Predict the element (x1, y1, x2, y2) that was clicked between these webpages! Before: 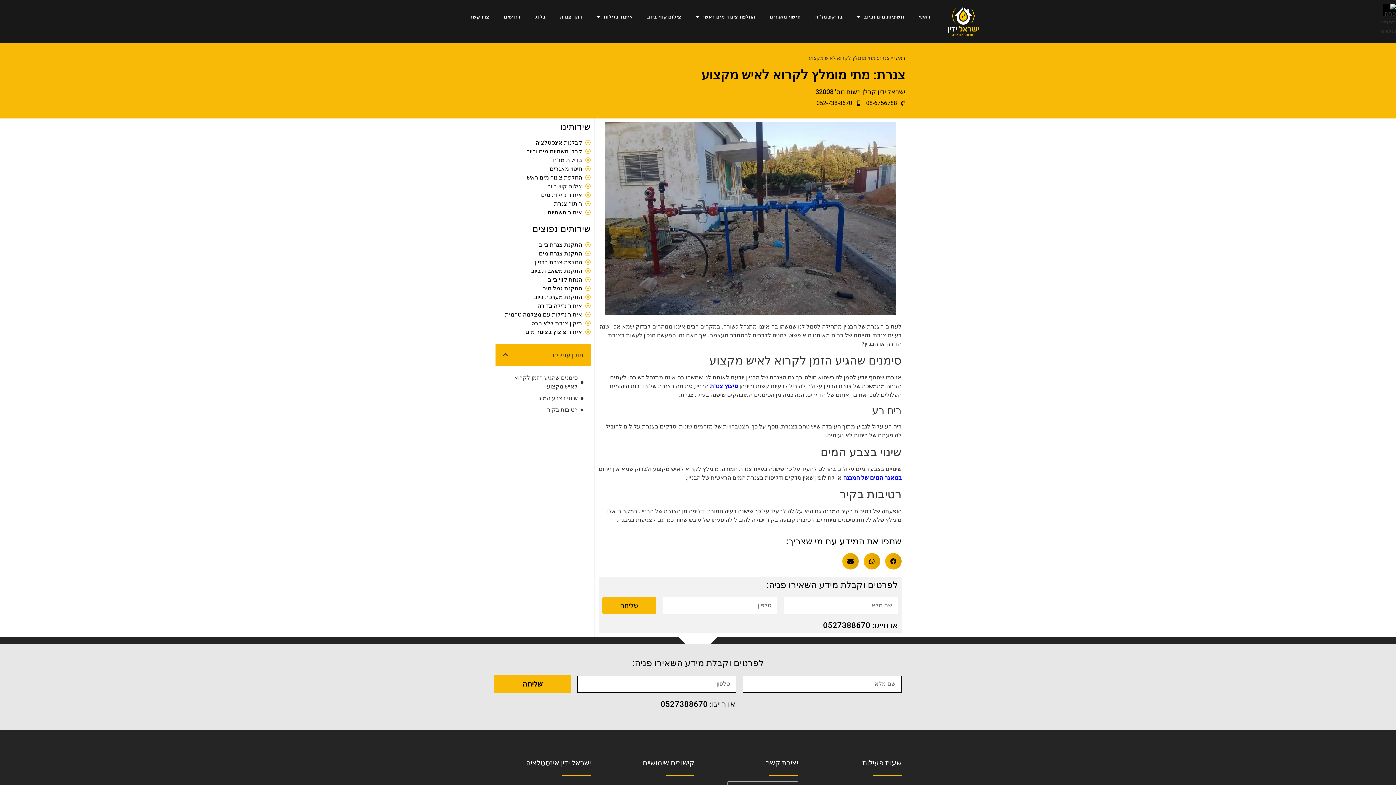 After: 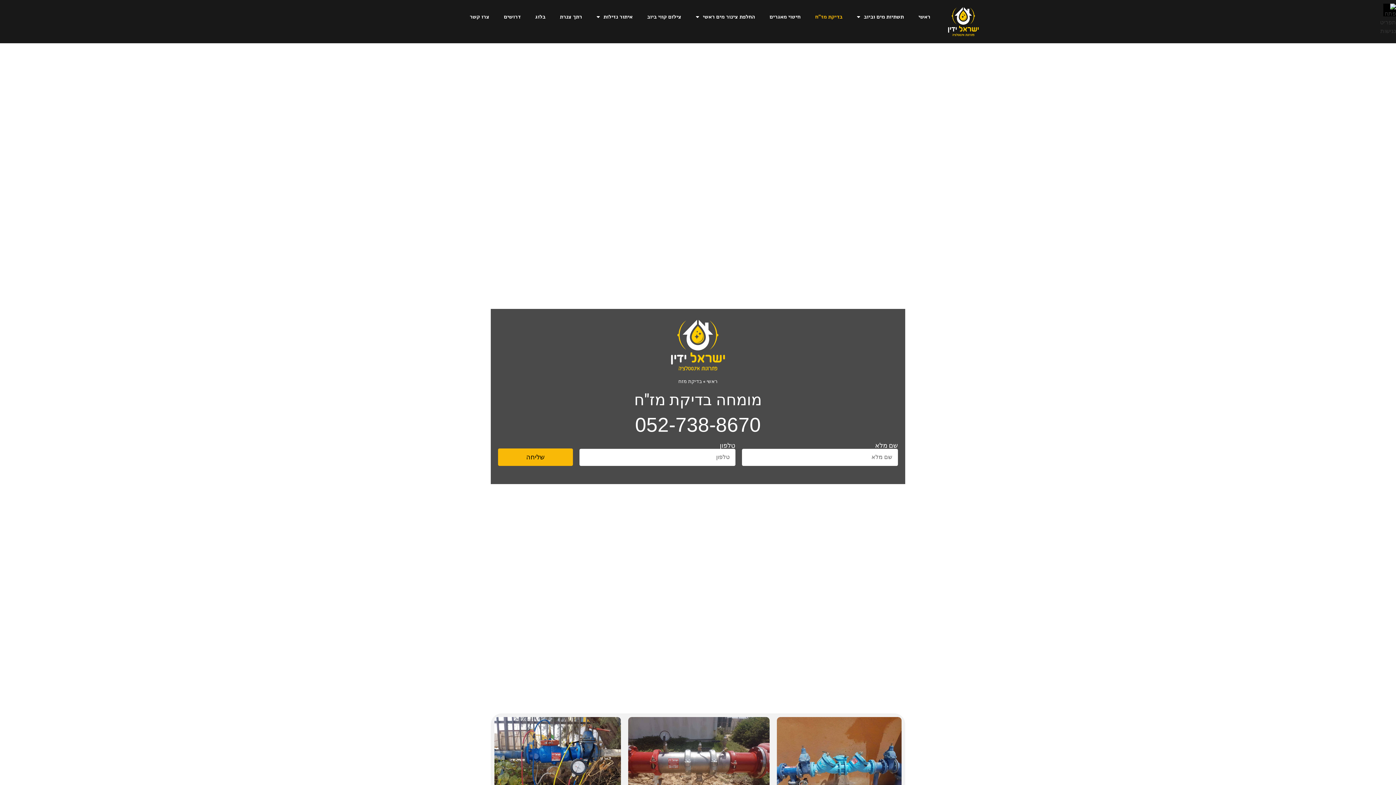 Action: bbox: (495, 155, 590, 164) label: בדיקת מז"ח